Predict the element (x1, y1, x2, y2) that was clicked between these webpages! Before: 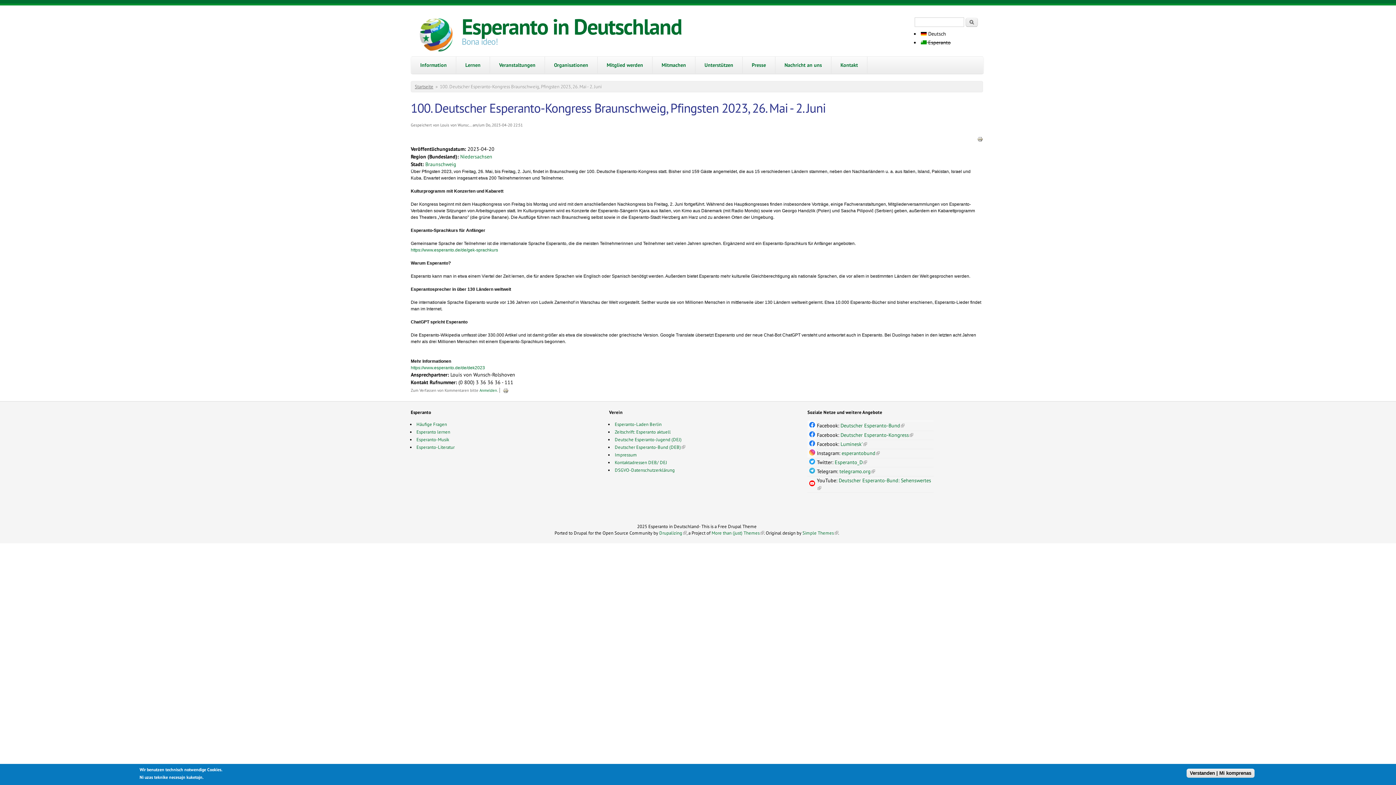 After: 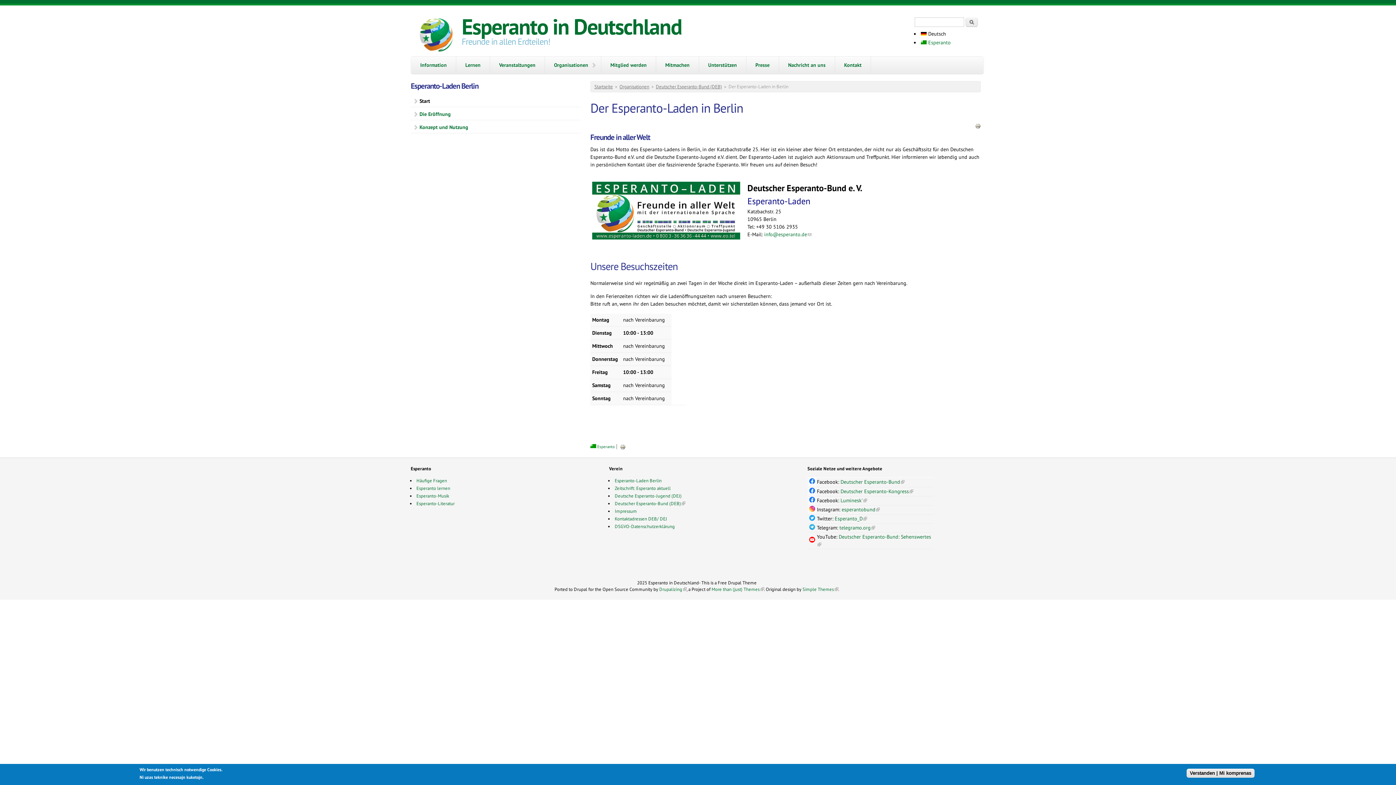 Action: label: Esperanto-Laden Berlin bbox: (614, 421, 661, 427)